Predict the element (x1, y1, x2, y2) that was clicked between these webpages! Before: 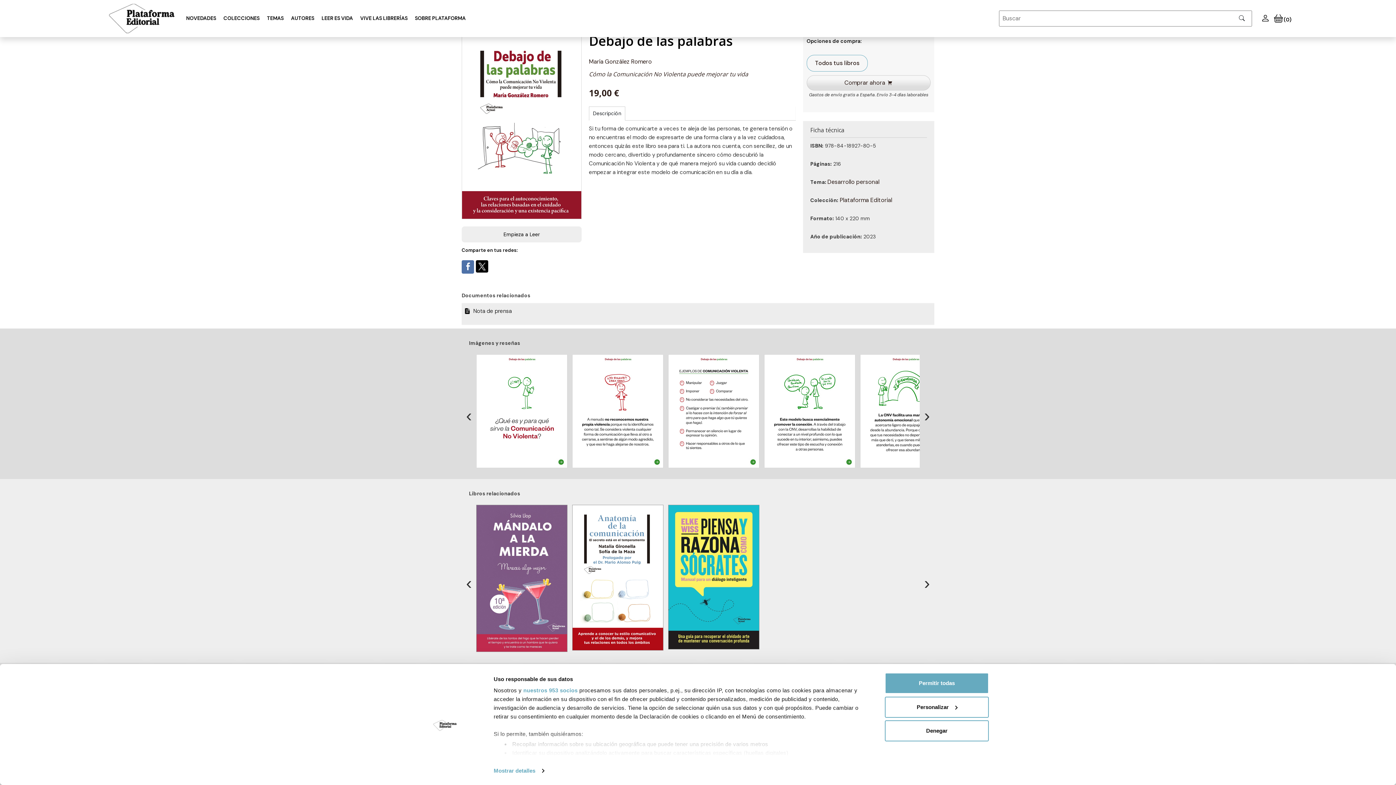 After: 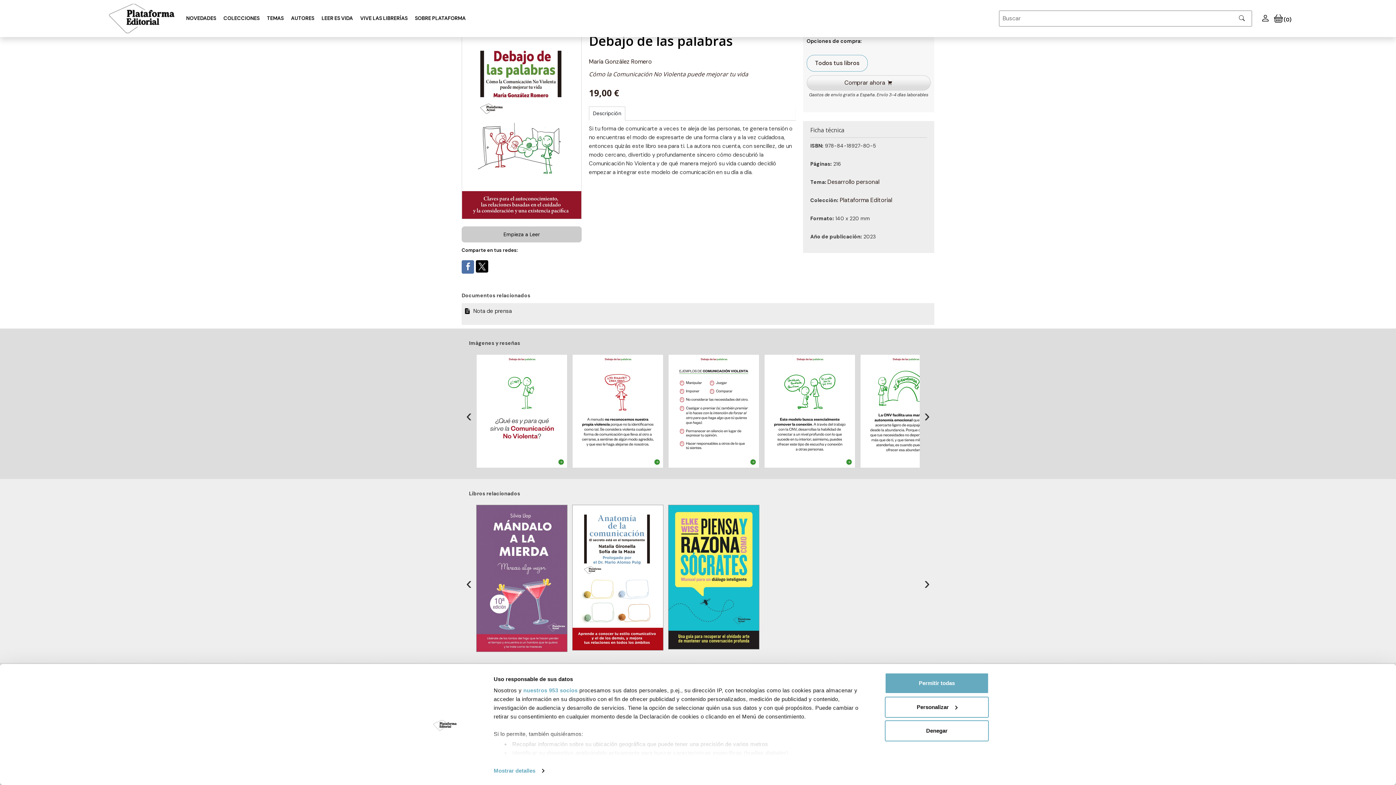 Action: label: Empieza a Leer bbox: (461, 226, 581, 242)